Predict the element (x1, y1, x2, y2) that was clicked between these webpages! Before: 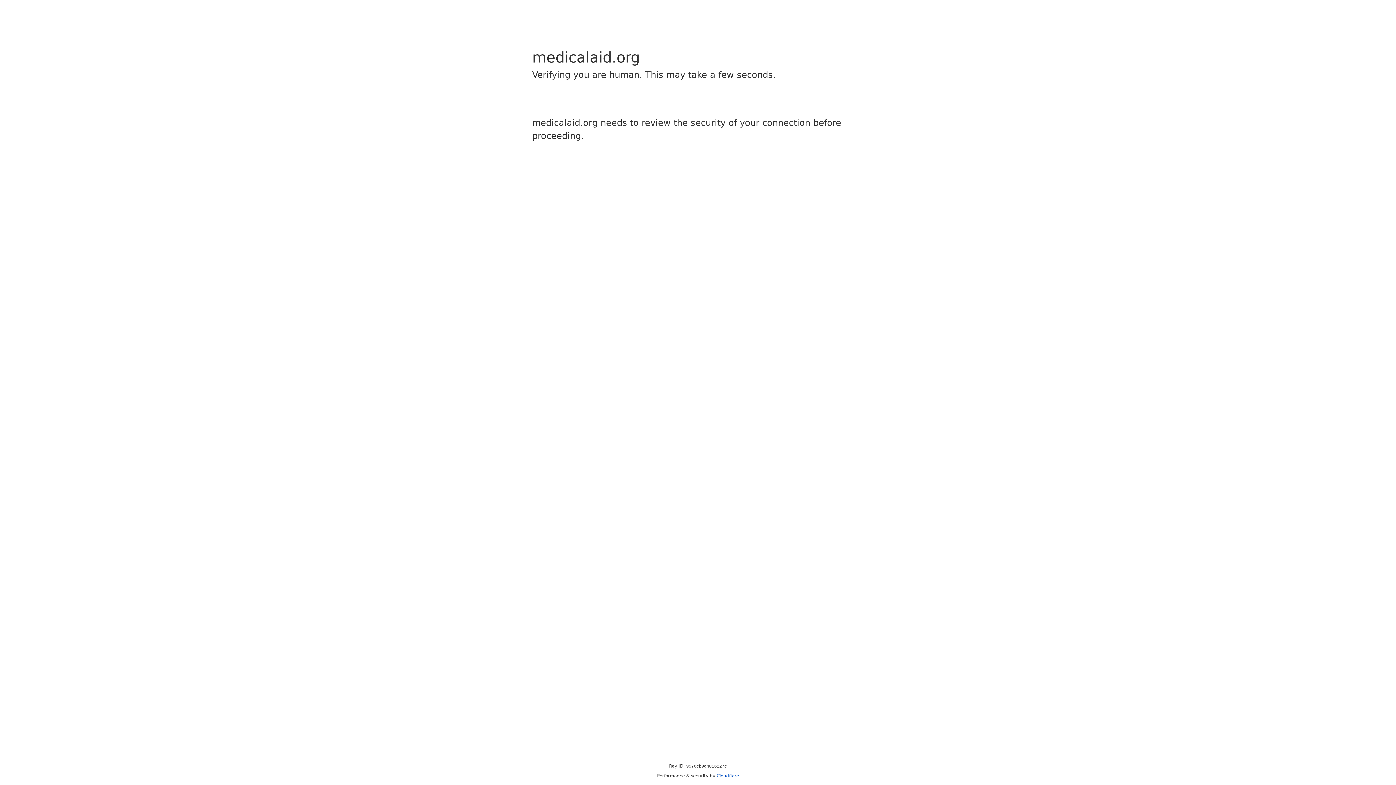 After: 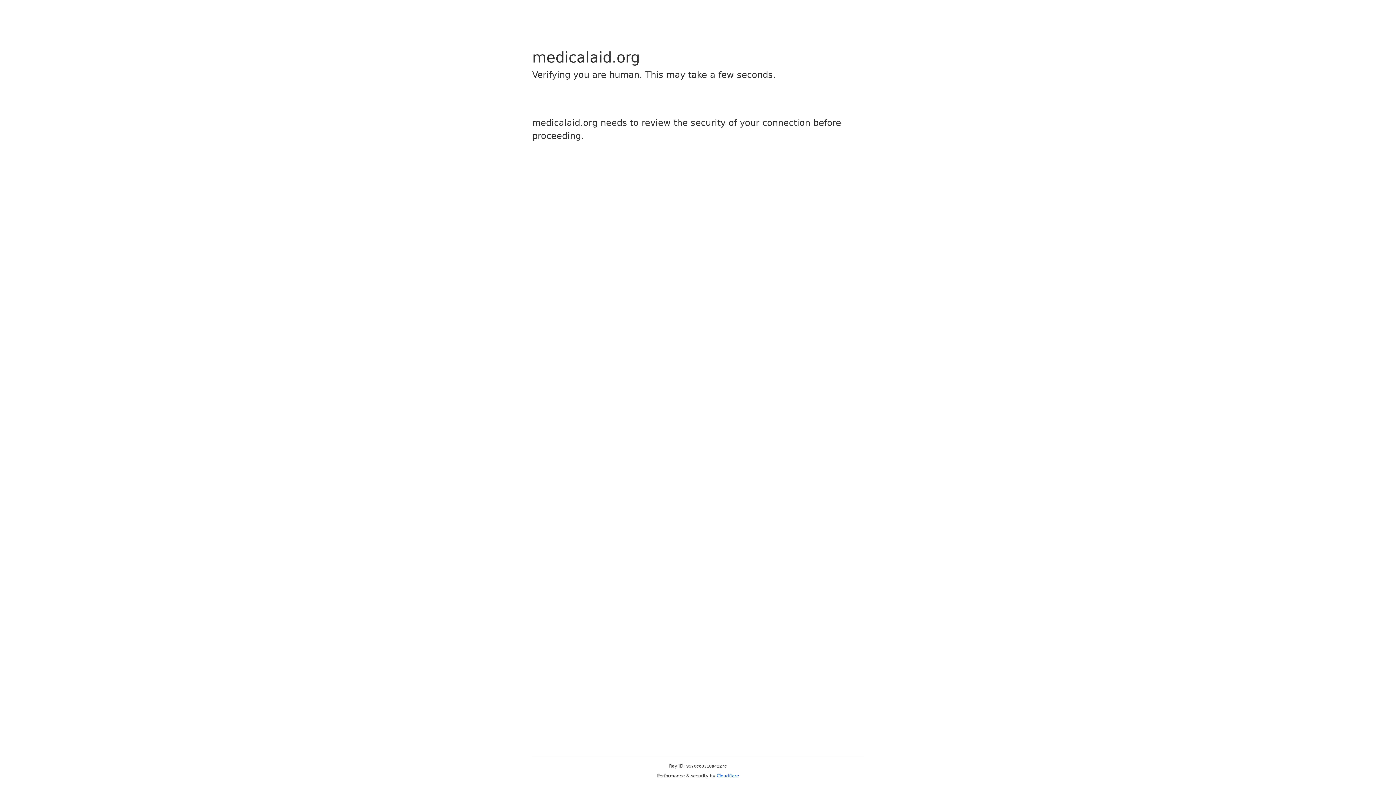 Action: bbox: (716, 773, 739, 778) label: Cloudflare